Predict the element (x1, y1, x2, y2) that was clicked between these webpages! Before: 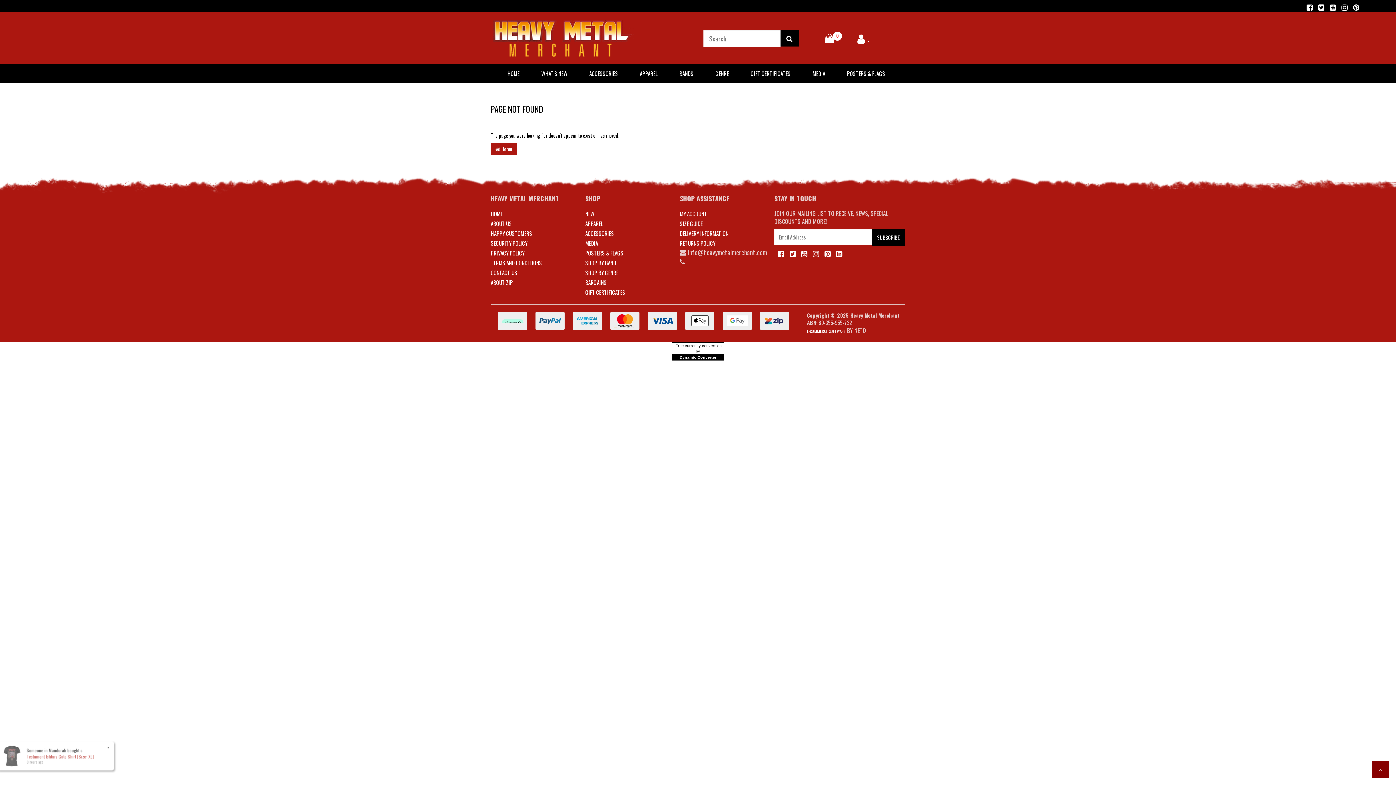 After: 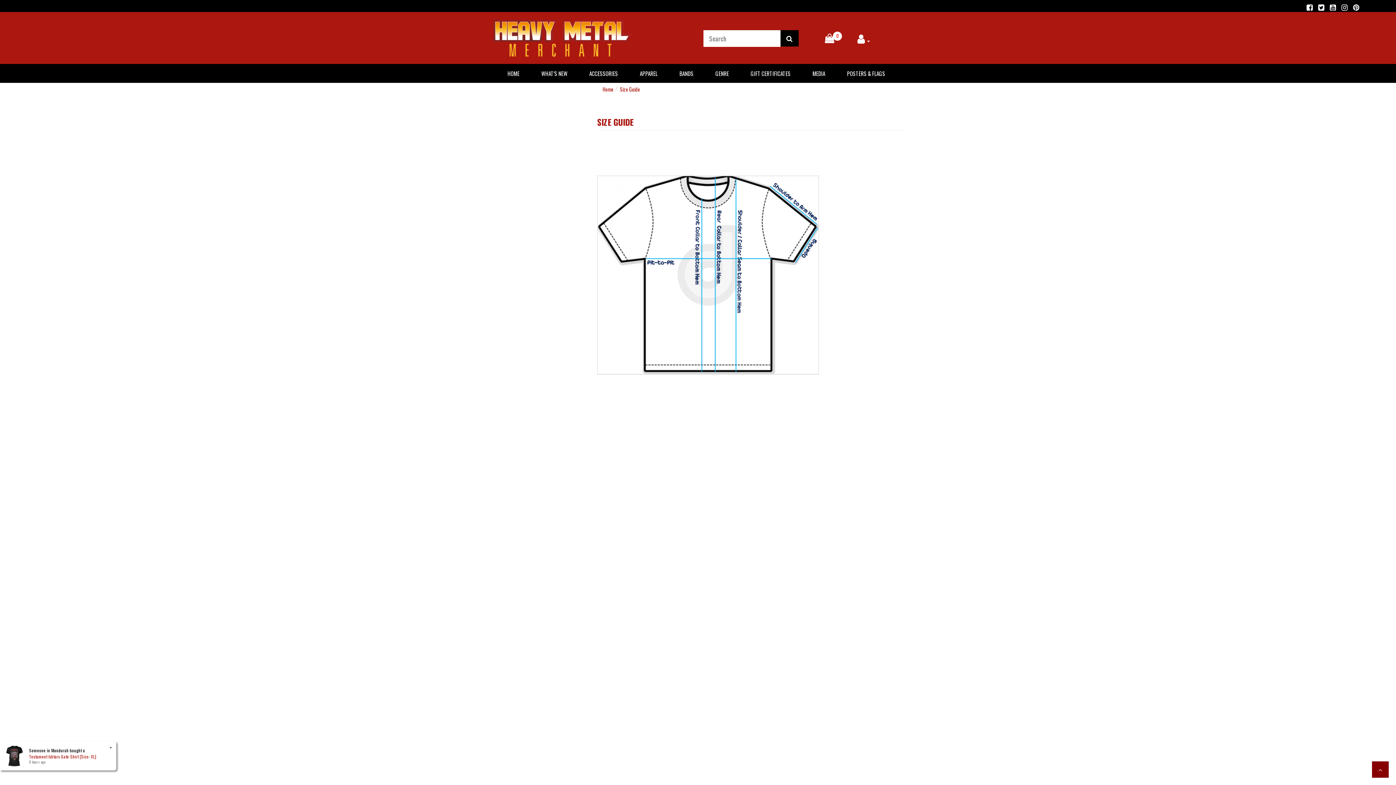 Action: label: SIZE GUIDE bbox: (674, 219, 763, 228)